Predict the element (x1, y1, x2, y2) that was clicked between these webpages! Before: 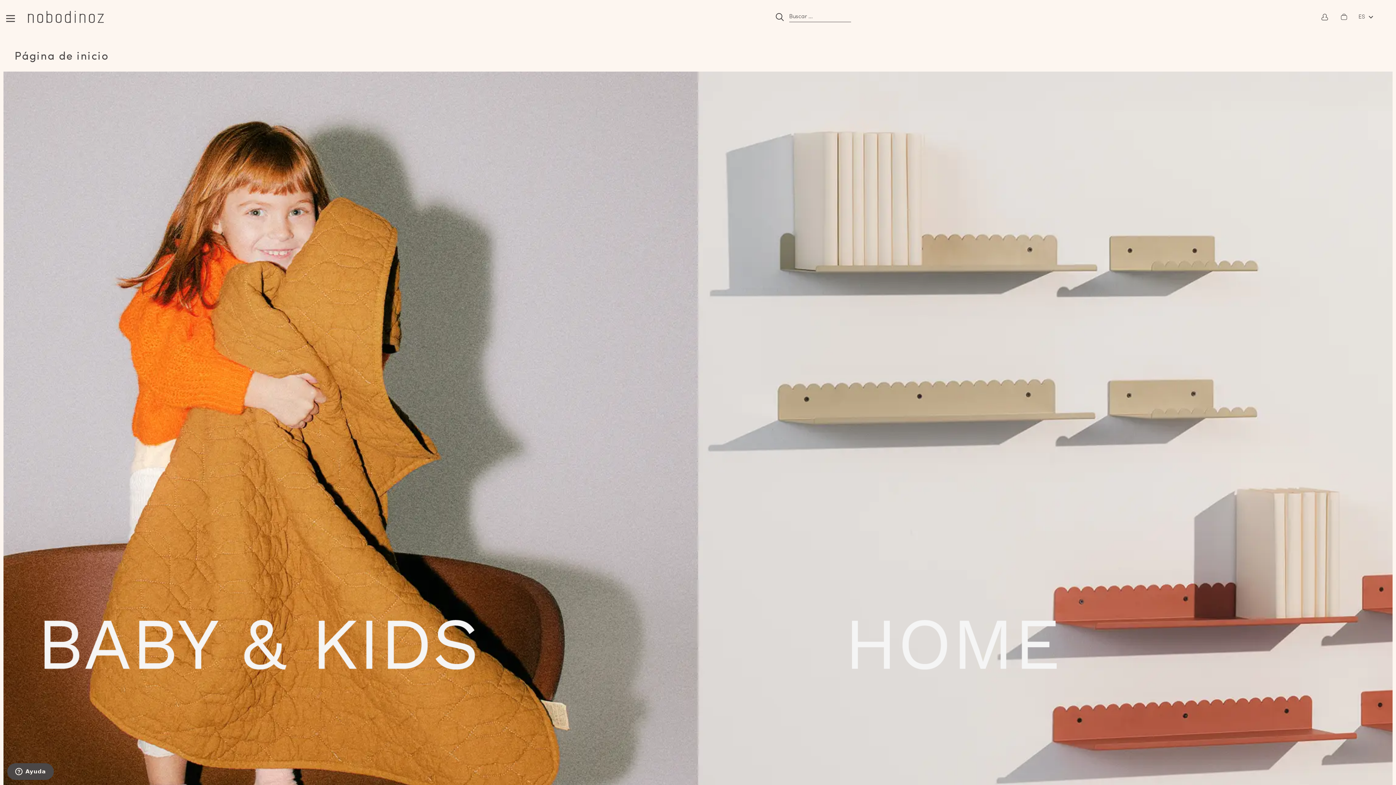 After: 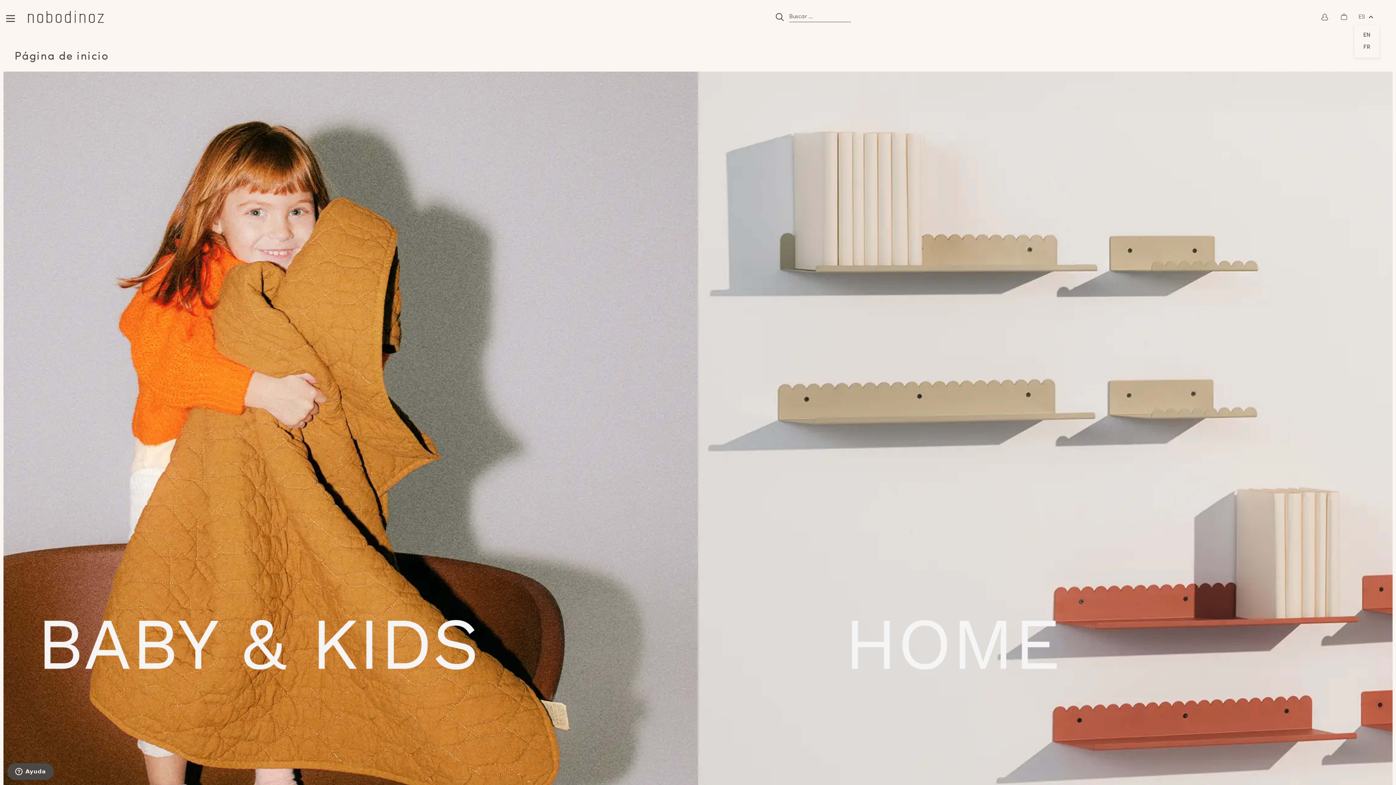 Action: label: ES bbox: (1354, 8, 1379, 25)